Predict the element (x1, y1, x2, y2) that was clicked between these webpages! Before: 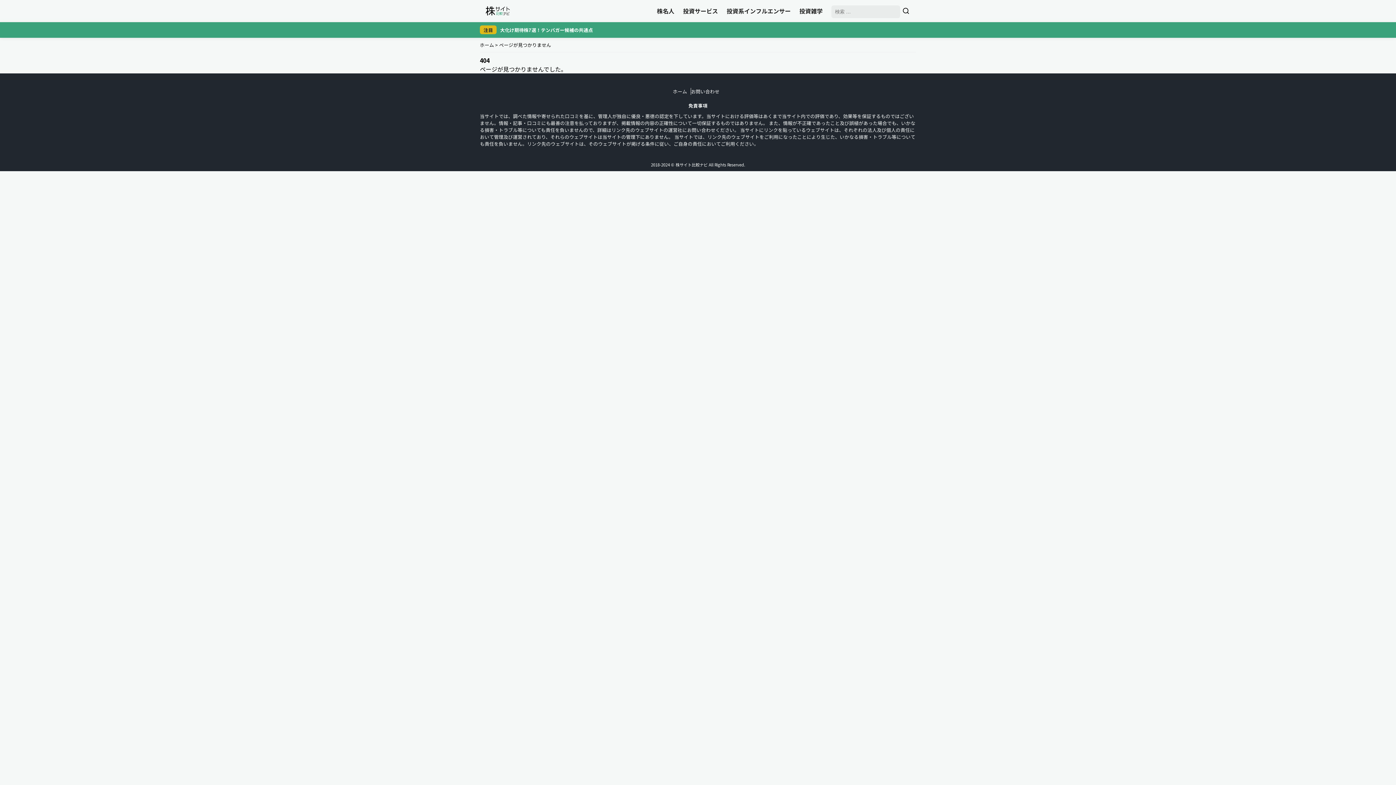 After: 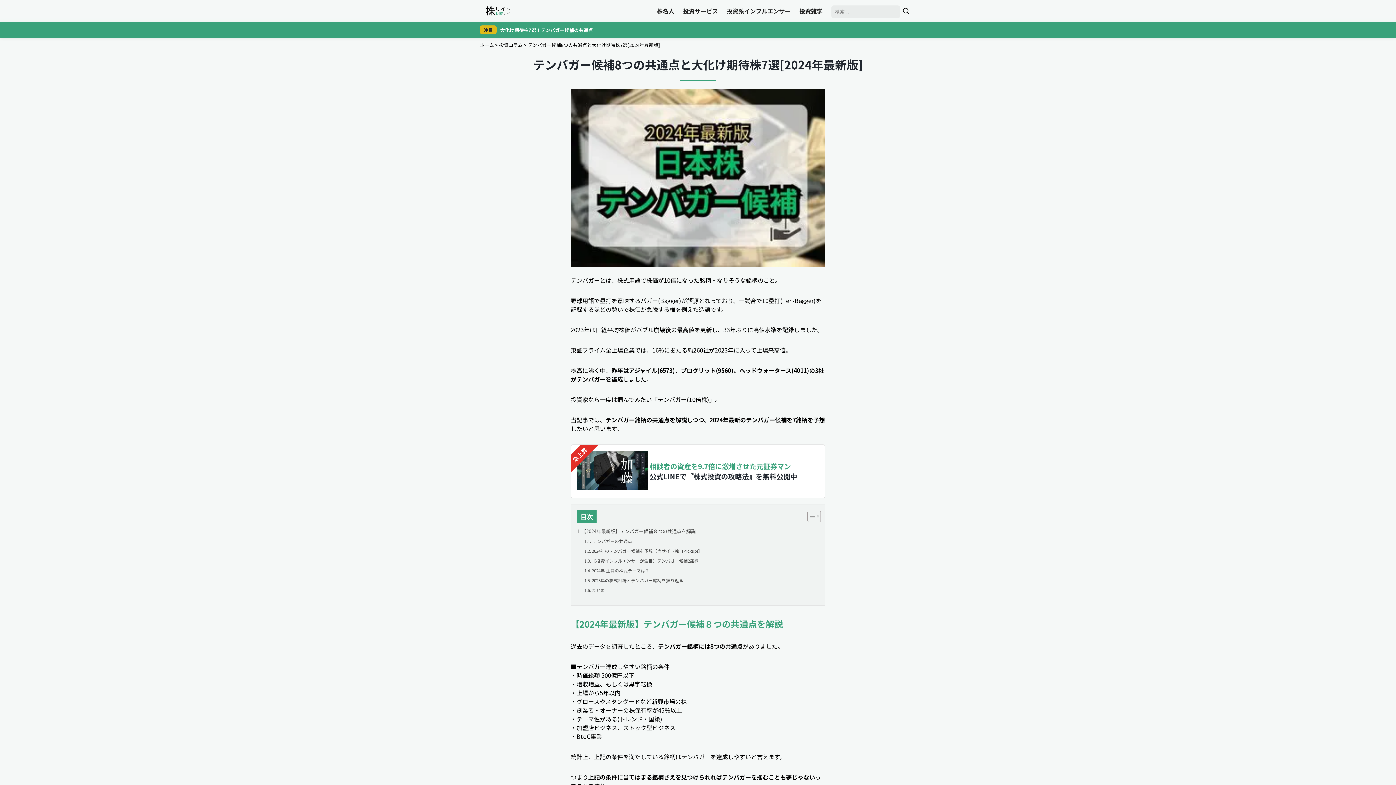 Action: bbox: (480, 25, 916, 34) label: 注目

大化け期待株7選！テンバガー候補の共通点